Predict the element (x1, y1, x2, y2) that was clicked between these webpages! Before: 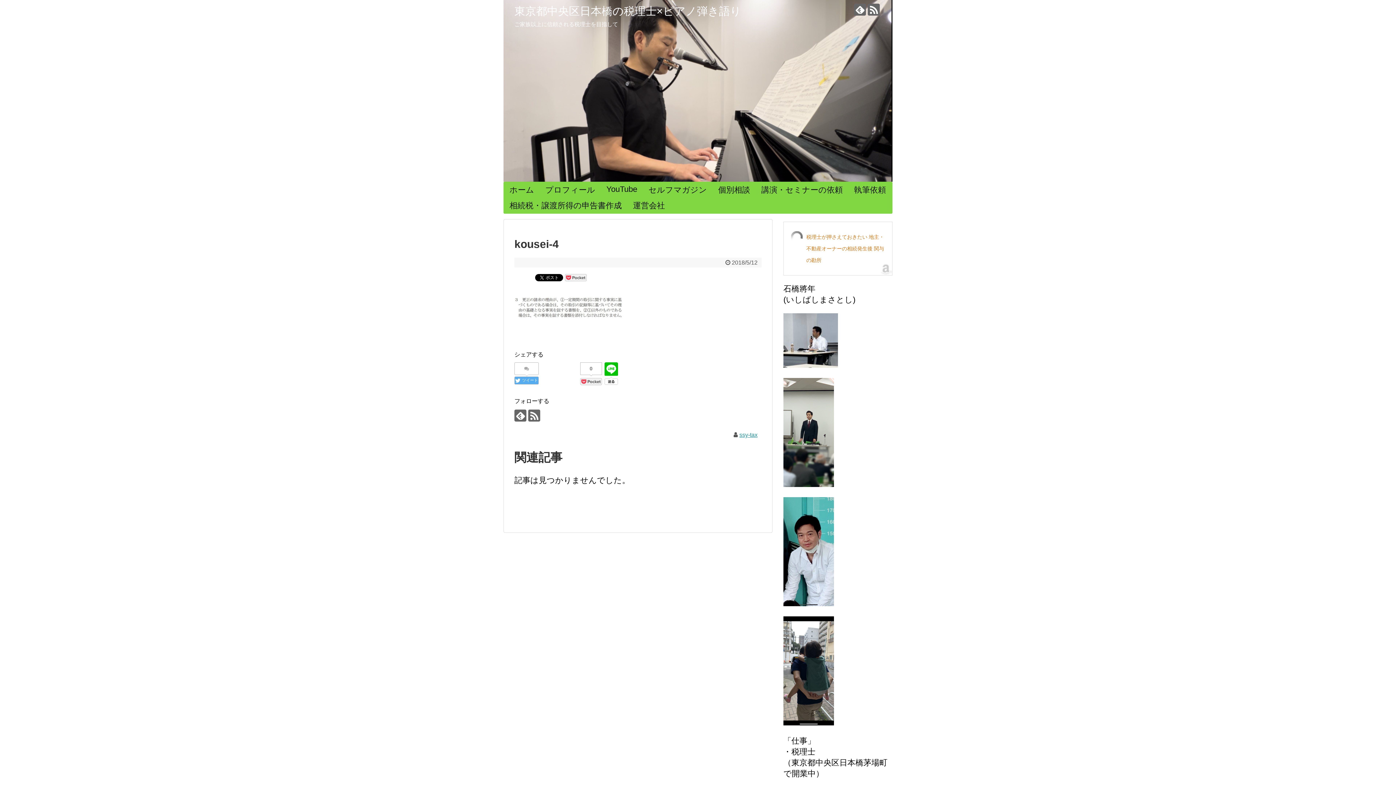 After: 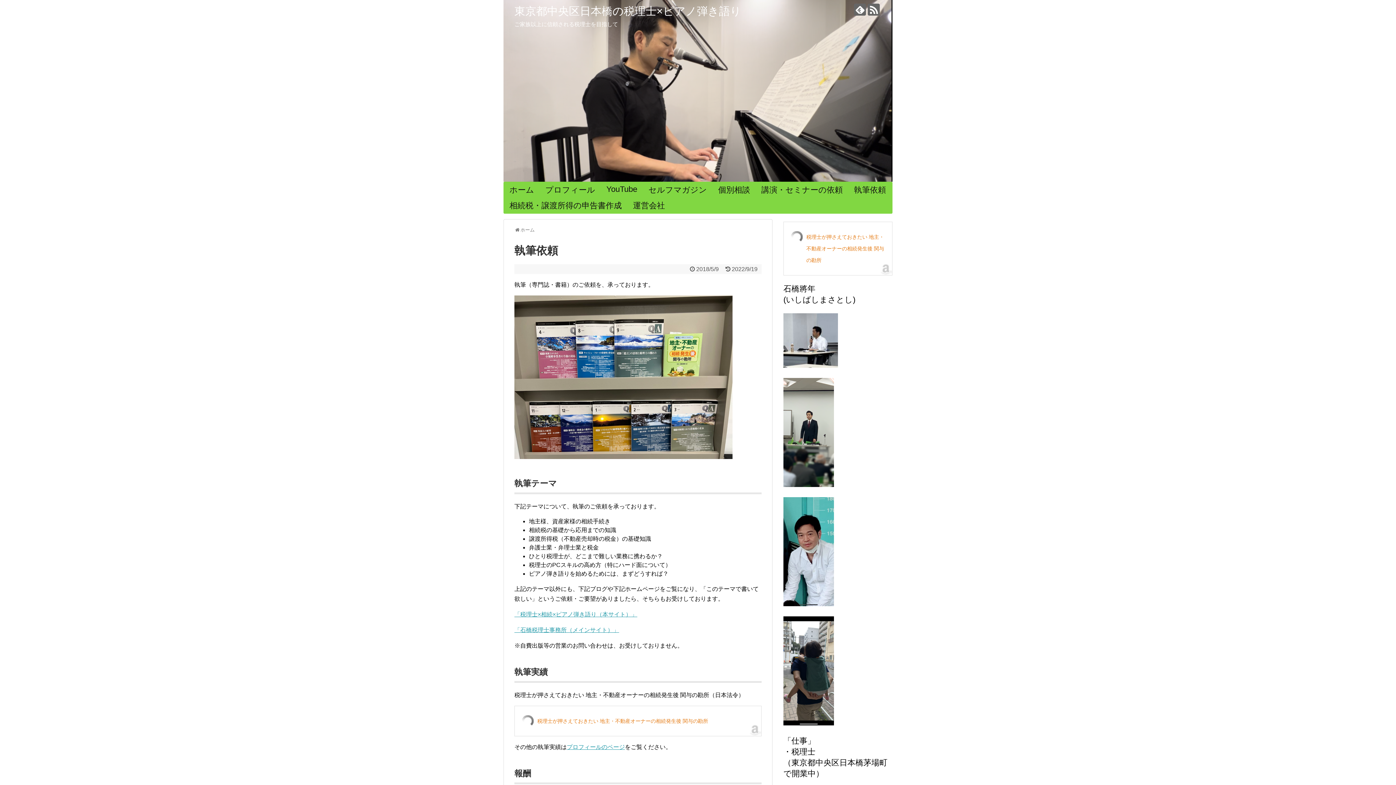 Action: bbox: (848, 182, 891, 197) label: 執筆依頼